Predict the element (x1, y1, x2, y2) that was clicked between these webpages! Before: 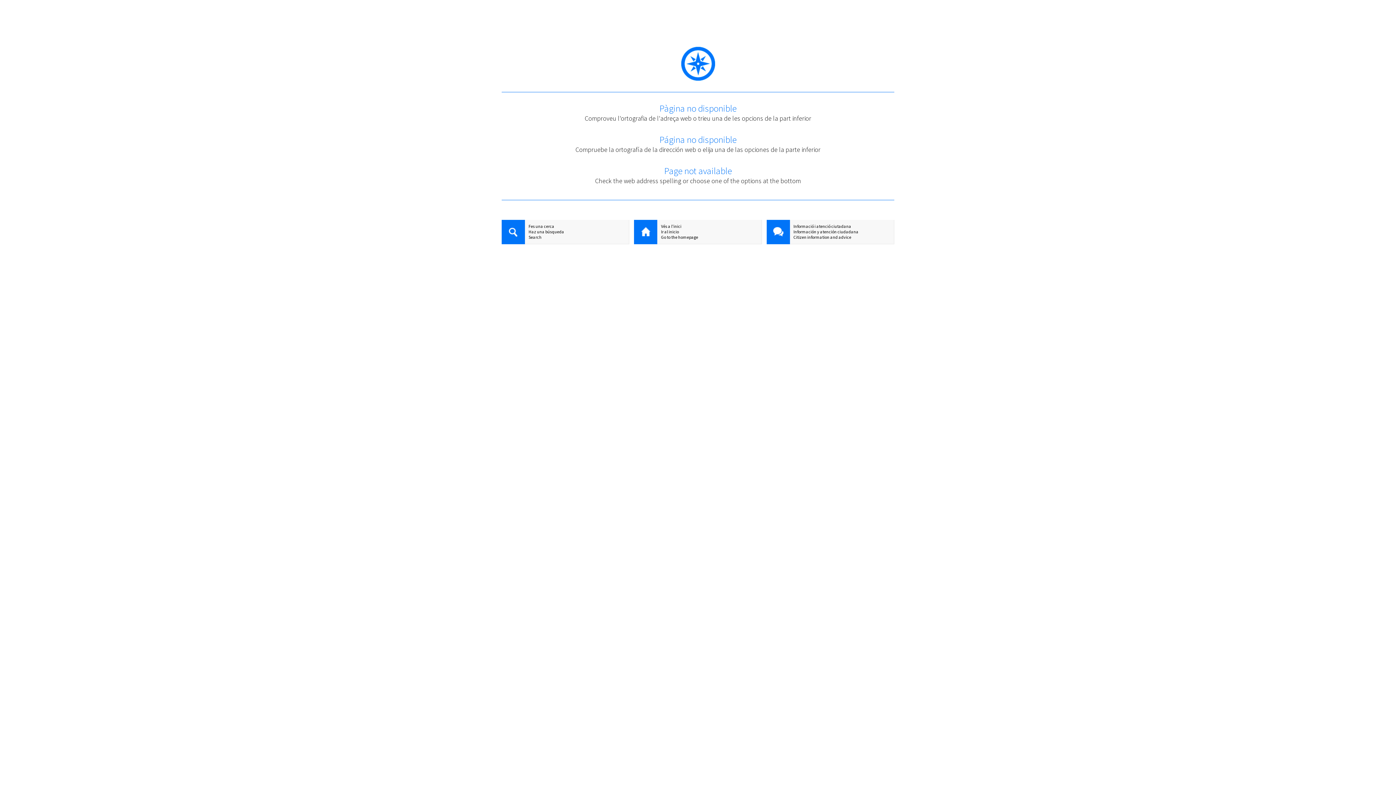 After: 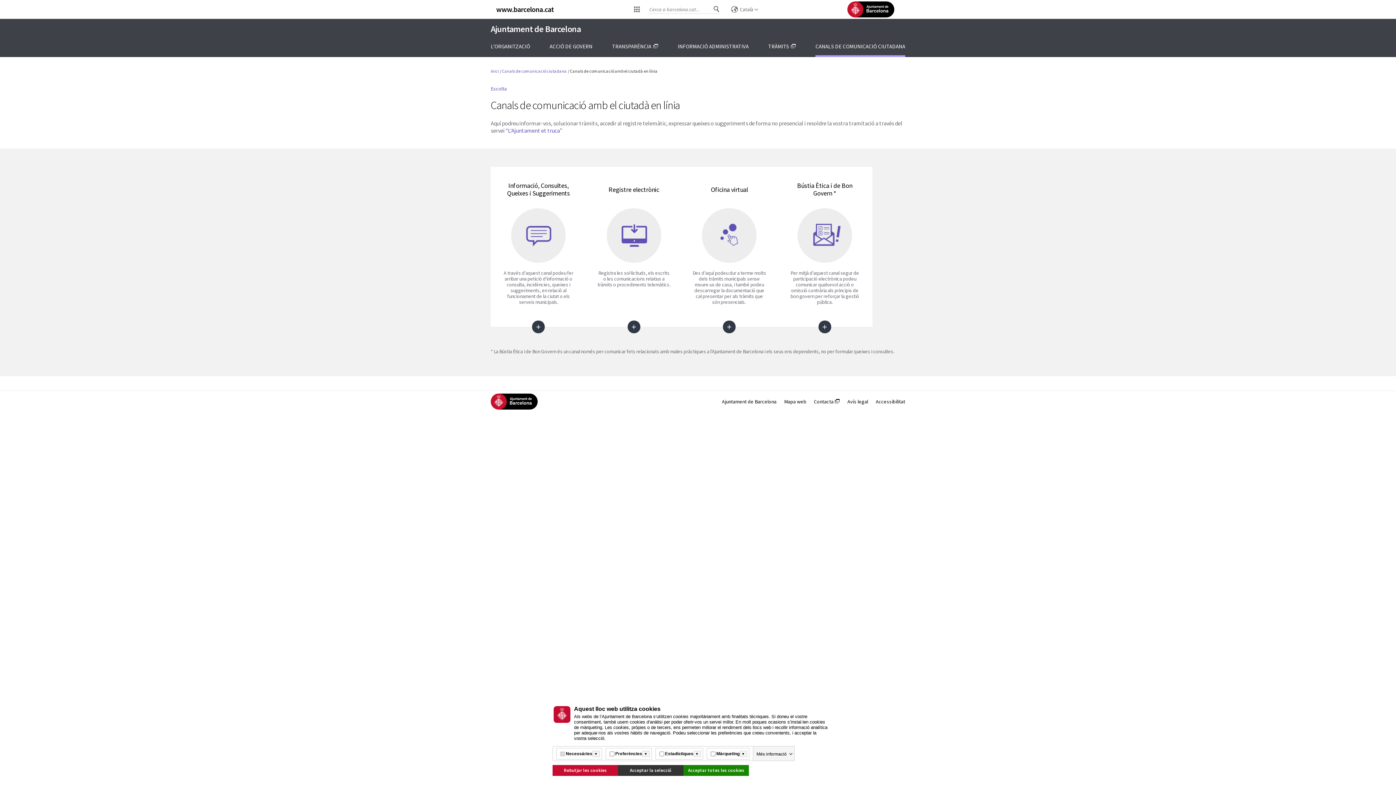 Action: label: Informació i atenció ciutadana bbox: (766, 223, 894, 229)